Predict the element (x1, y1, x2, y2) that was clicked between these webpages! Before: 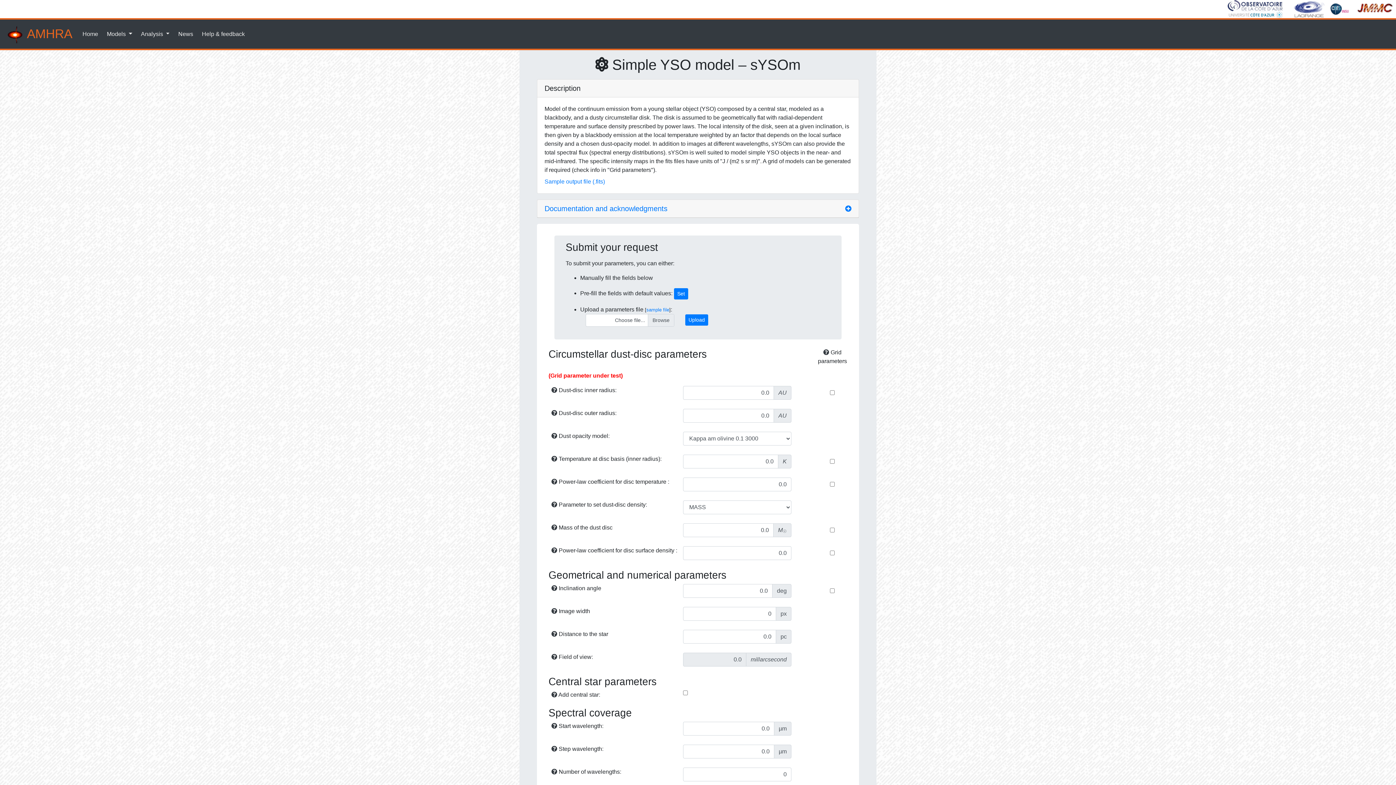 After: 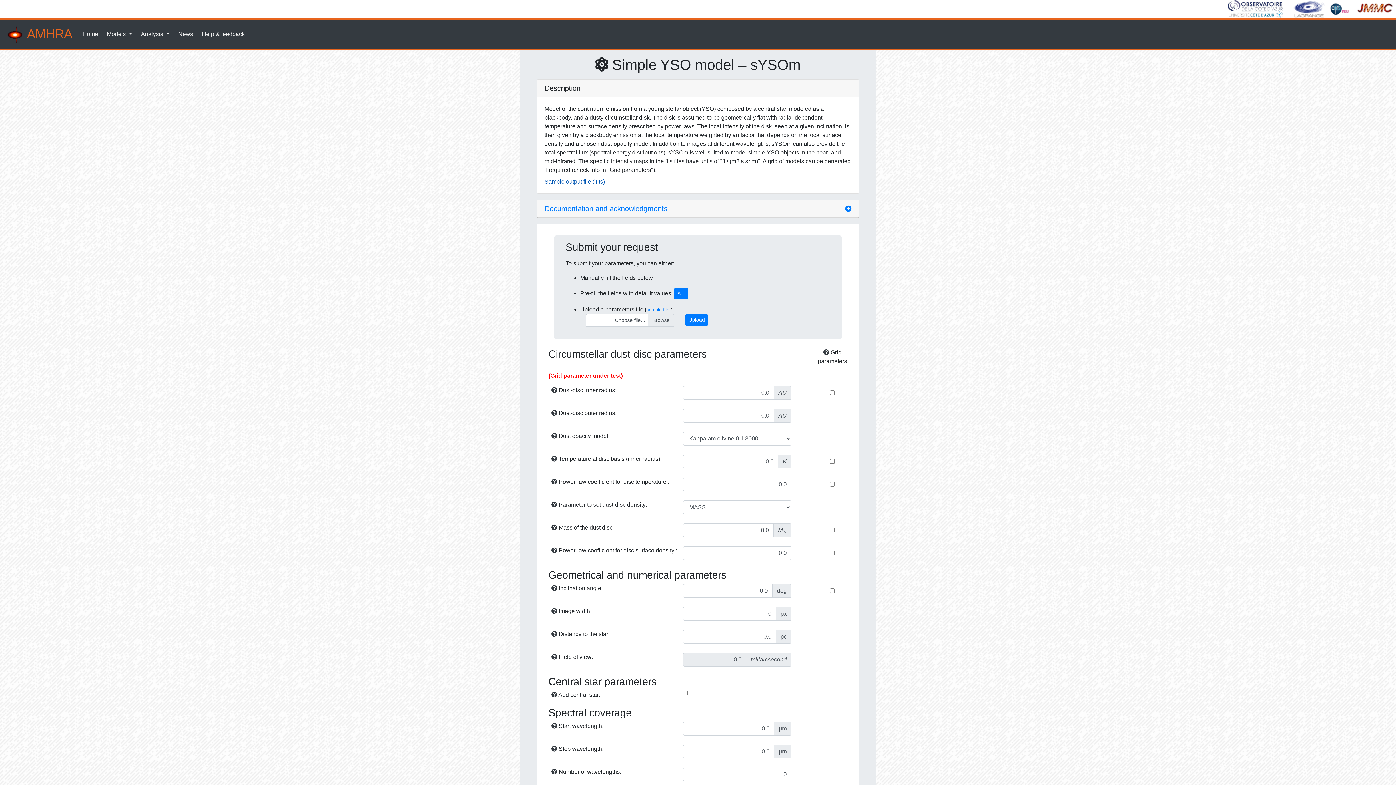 Action: bbox: (544, 178, 605, 184) label: Sample output file (.fits)